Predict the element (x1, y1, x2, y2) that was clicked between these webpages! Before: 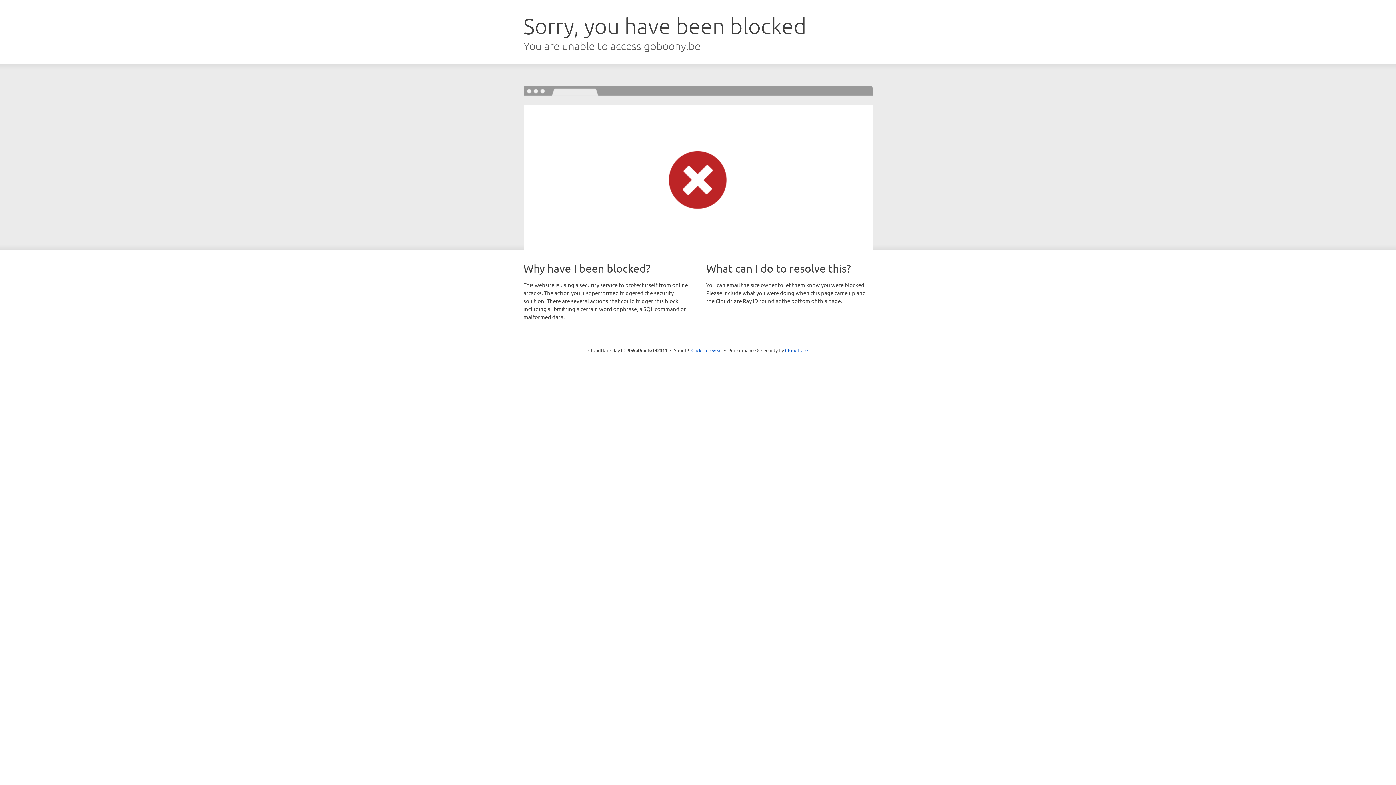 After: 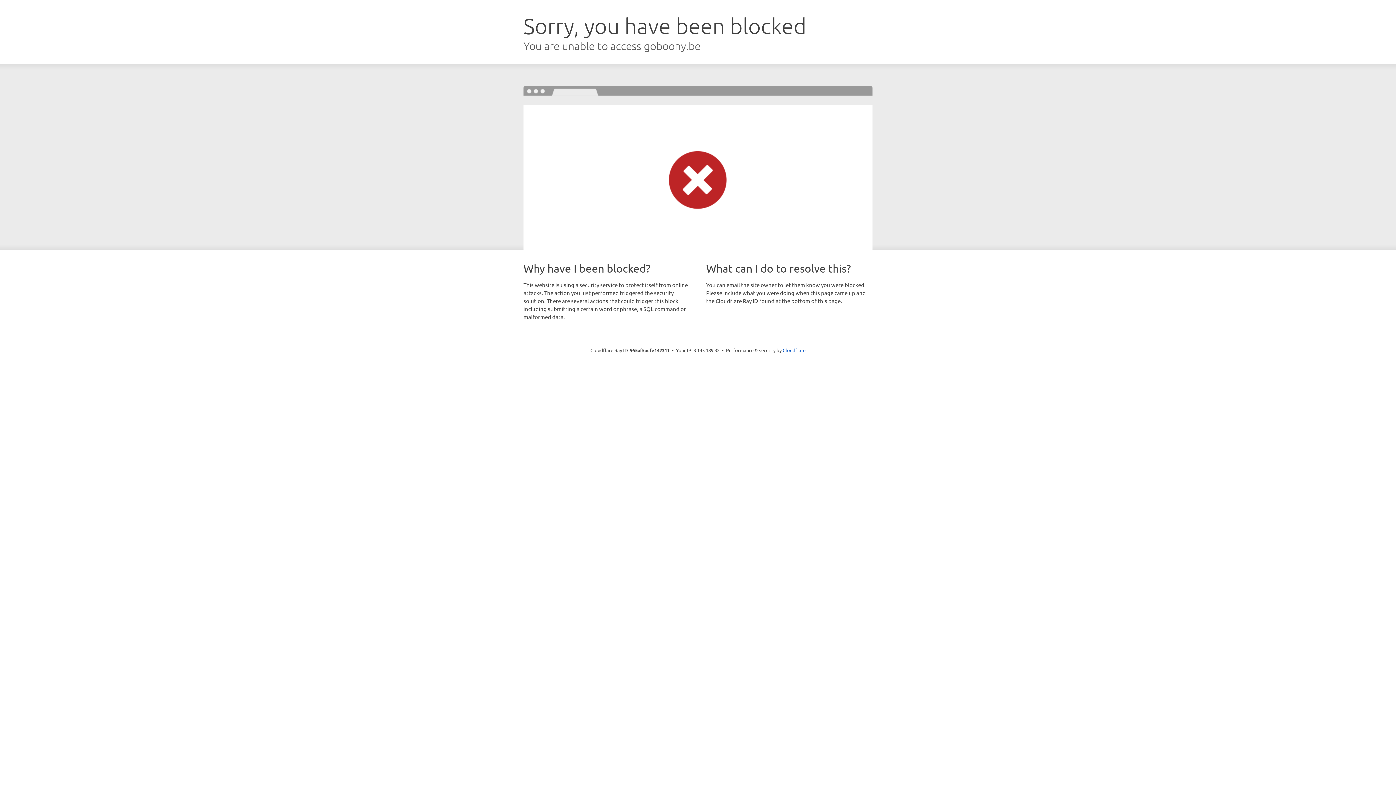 Action: label: Click to reveal bbox: (691, 346, 722, 353)